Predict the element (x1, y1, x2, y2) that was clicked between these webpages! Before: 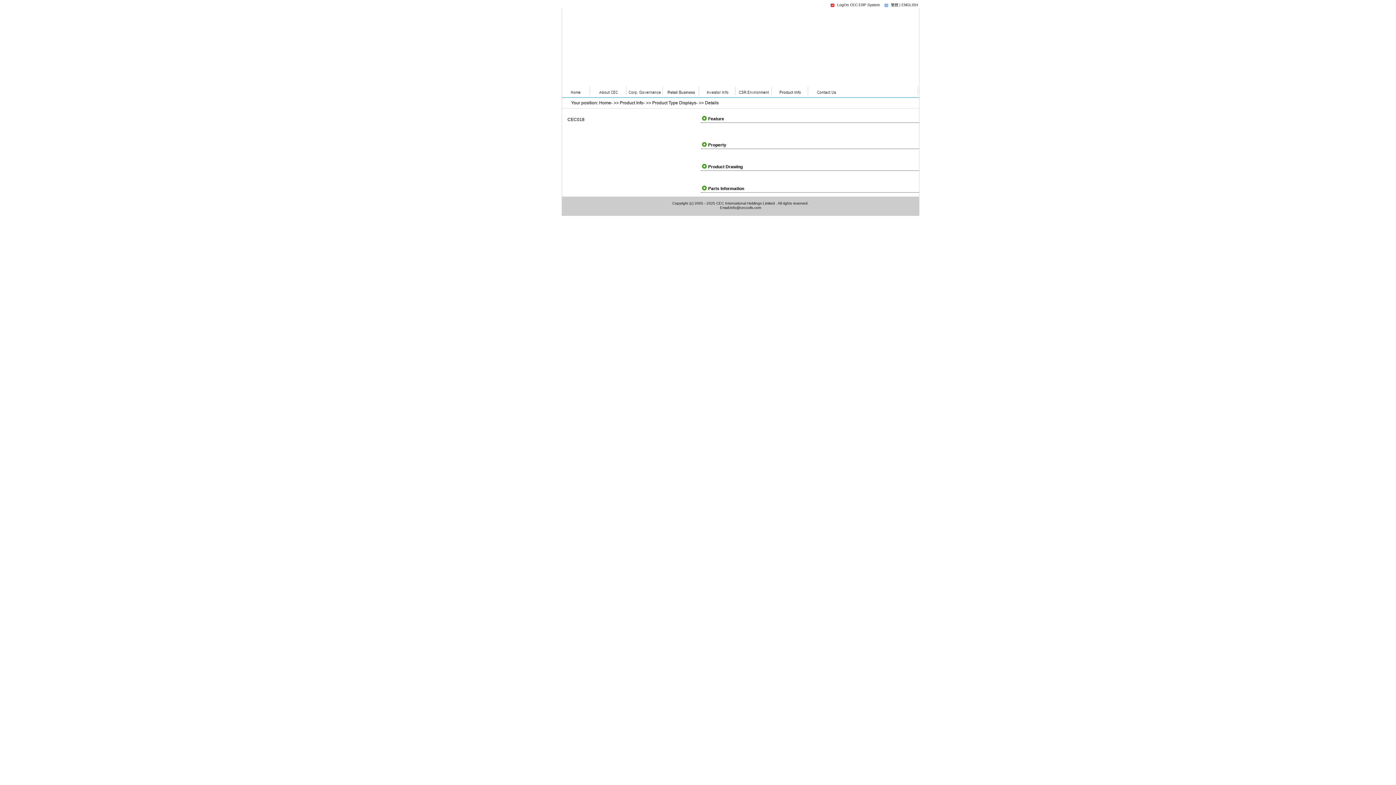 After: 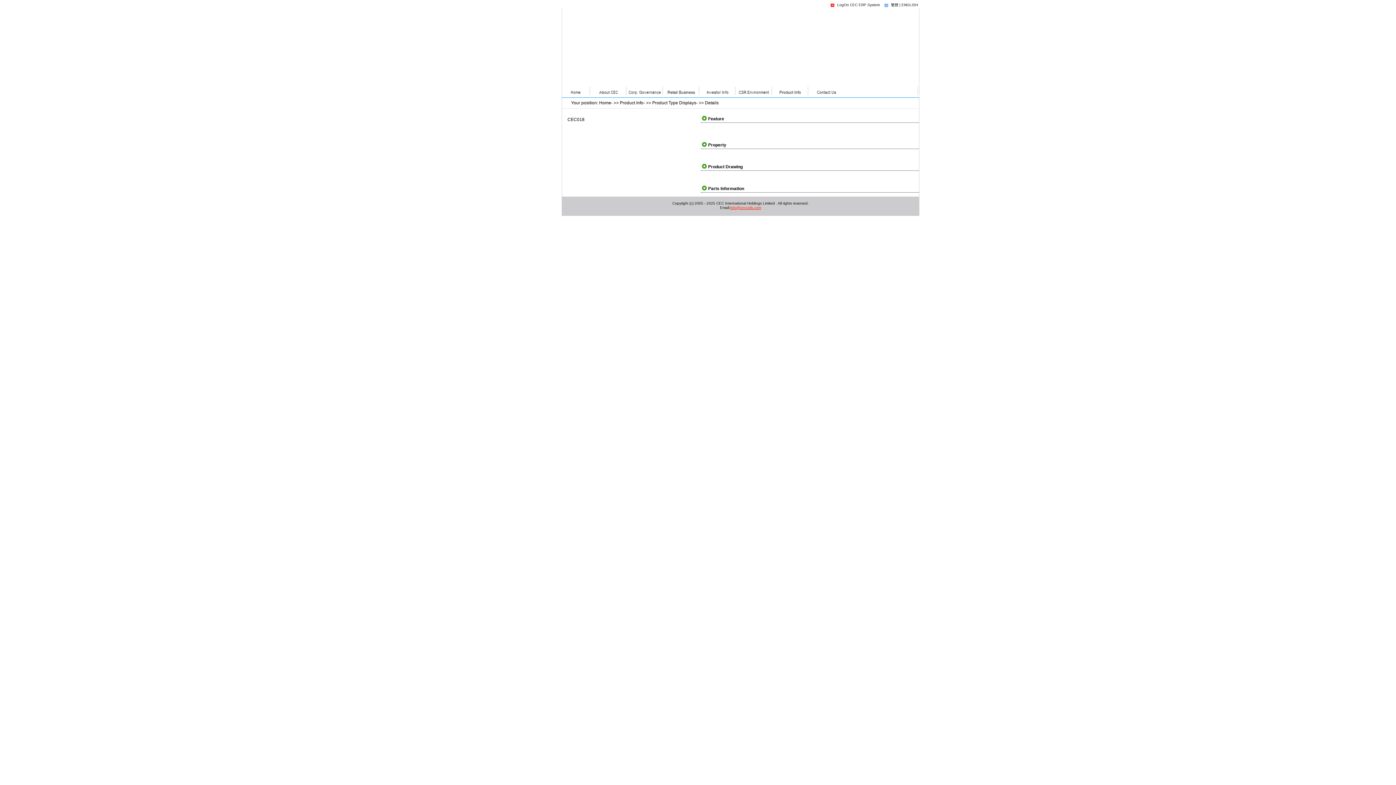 Action: label: info@ceccoils.com bbox: (730, 205, 761, 209)